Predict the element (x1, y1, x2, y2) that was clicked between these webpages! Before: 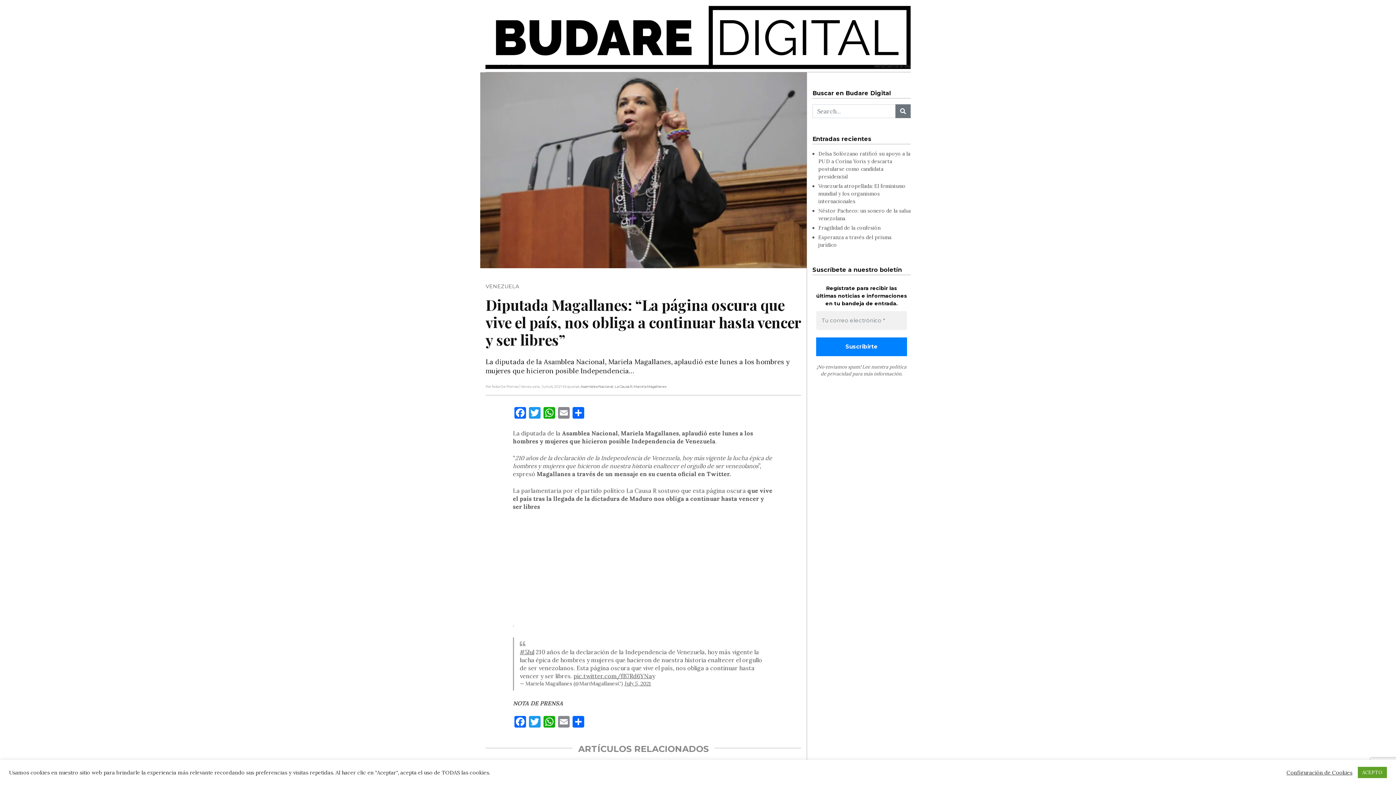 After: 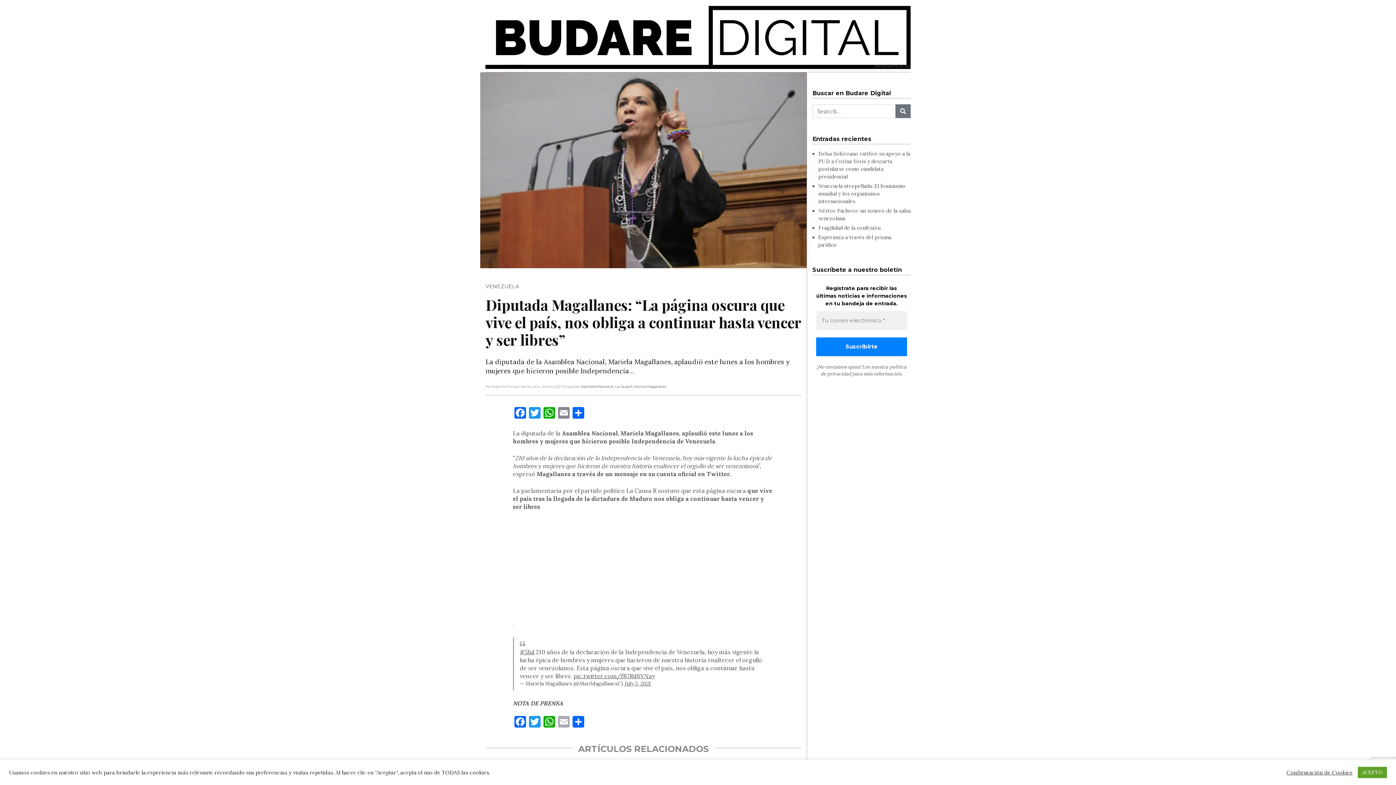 Action: label: Email bbox: (556, 716, 571, 729)